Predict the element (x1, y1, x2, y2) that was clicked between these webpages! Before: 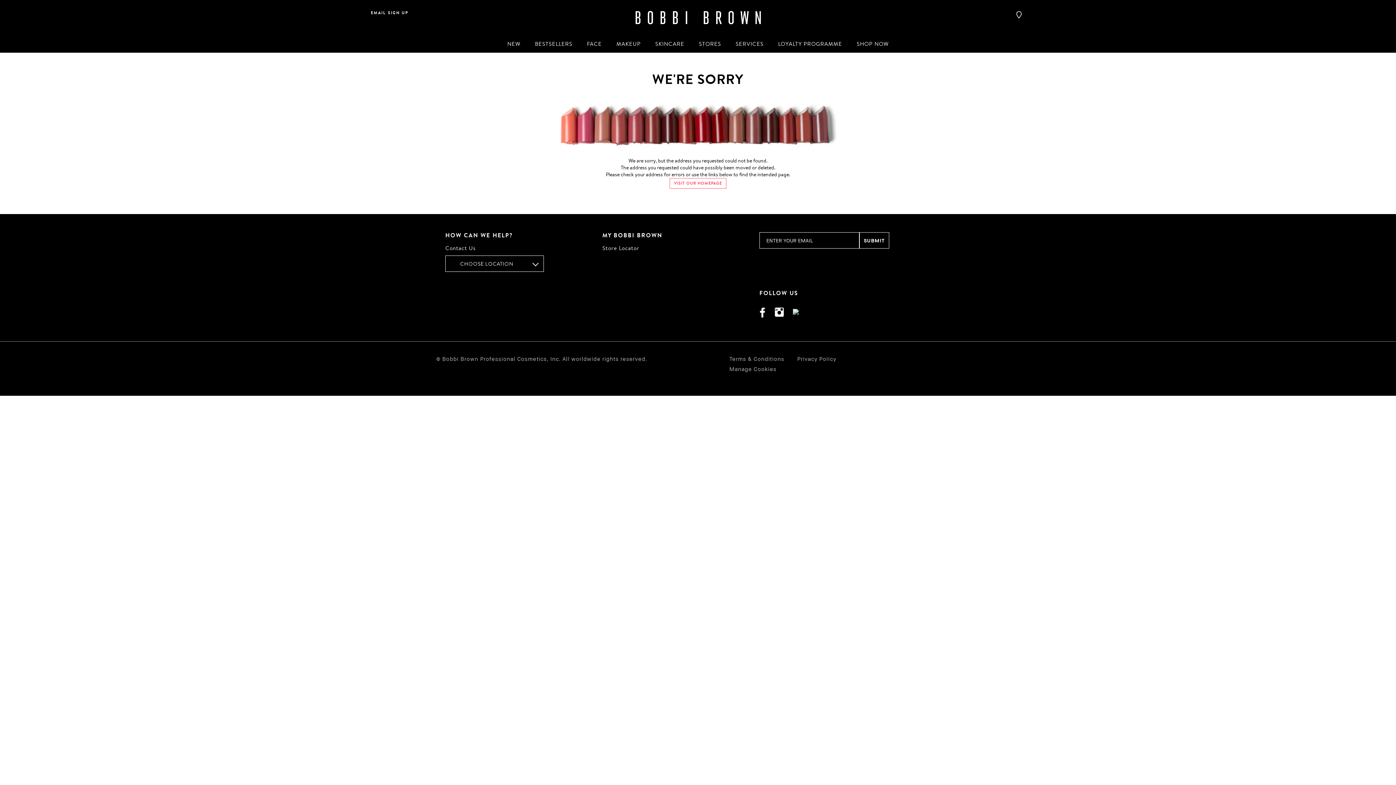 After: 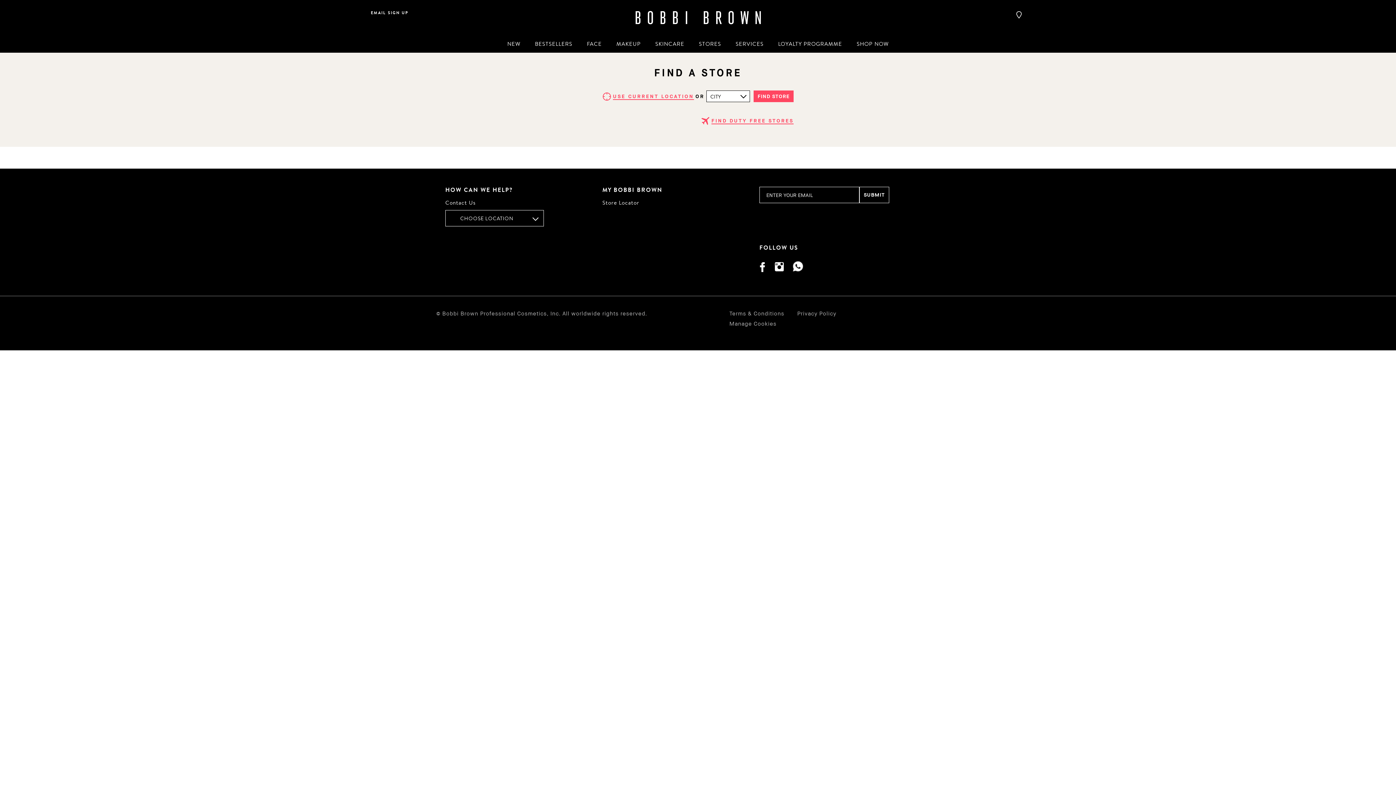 Action: label: Store Locator bbox: (602, 245, 672, 251)